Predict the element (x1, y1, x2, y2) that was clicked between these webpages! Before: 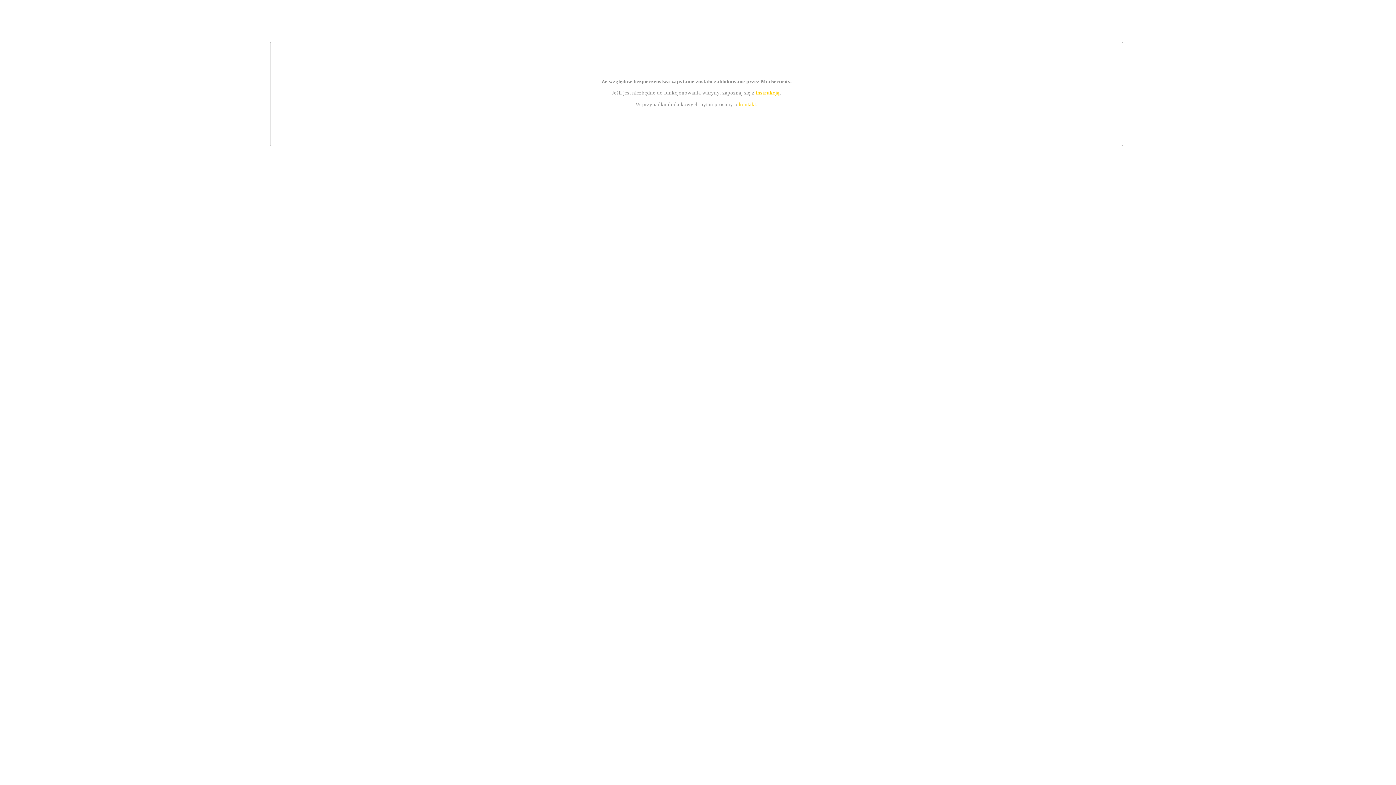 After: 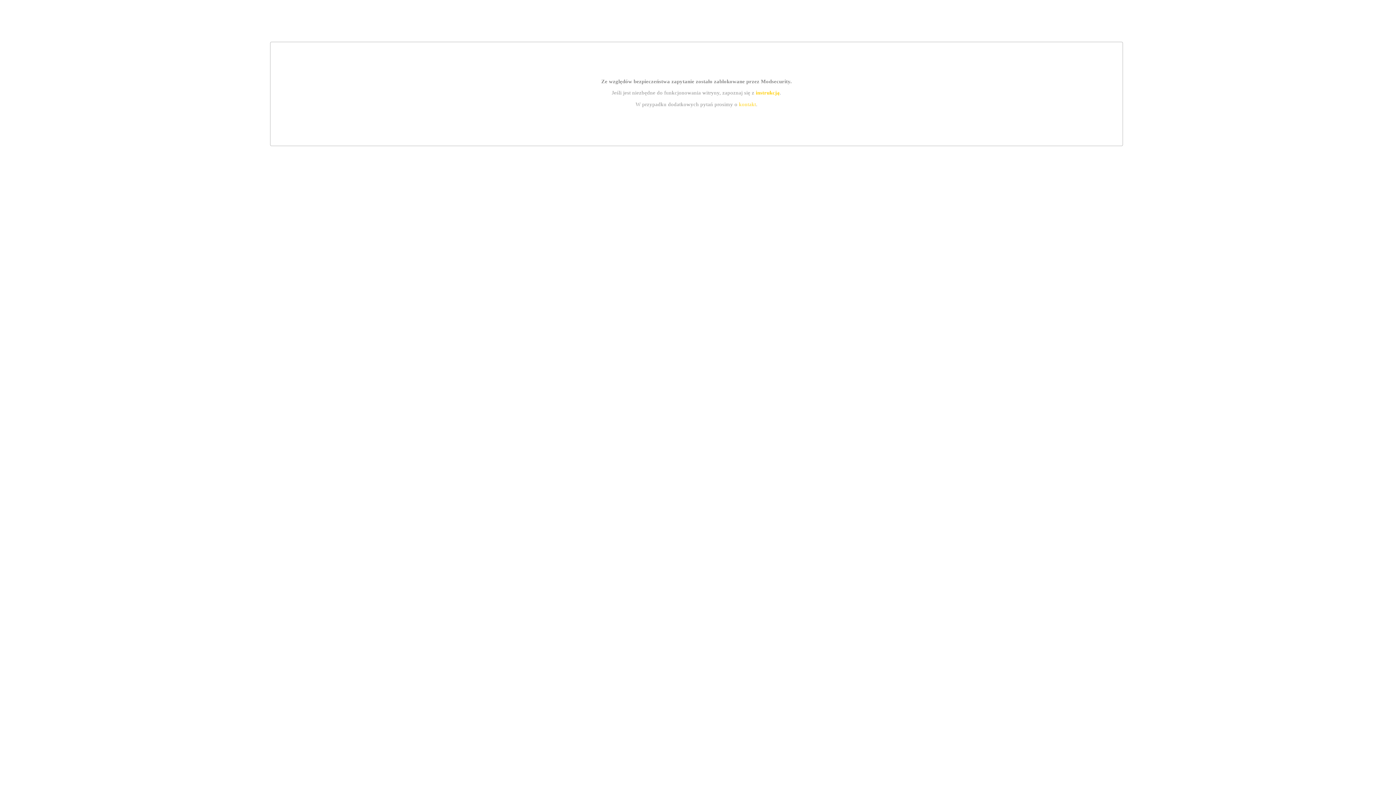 Action: label: instrukcją bbox: (755, 89, 779, 95)